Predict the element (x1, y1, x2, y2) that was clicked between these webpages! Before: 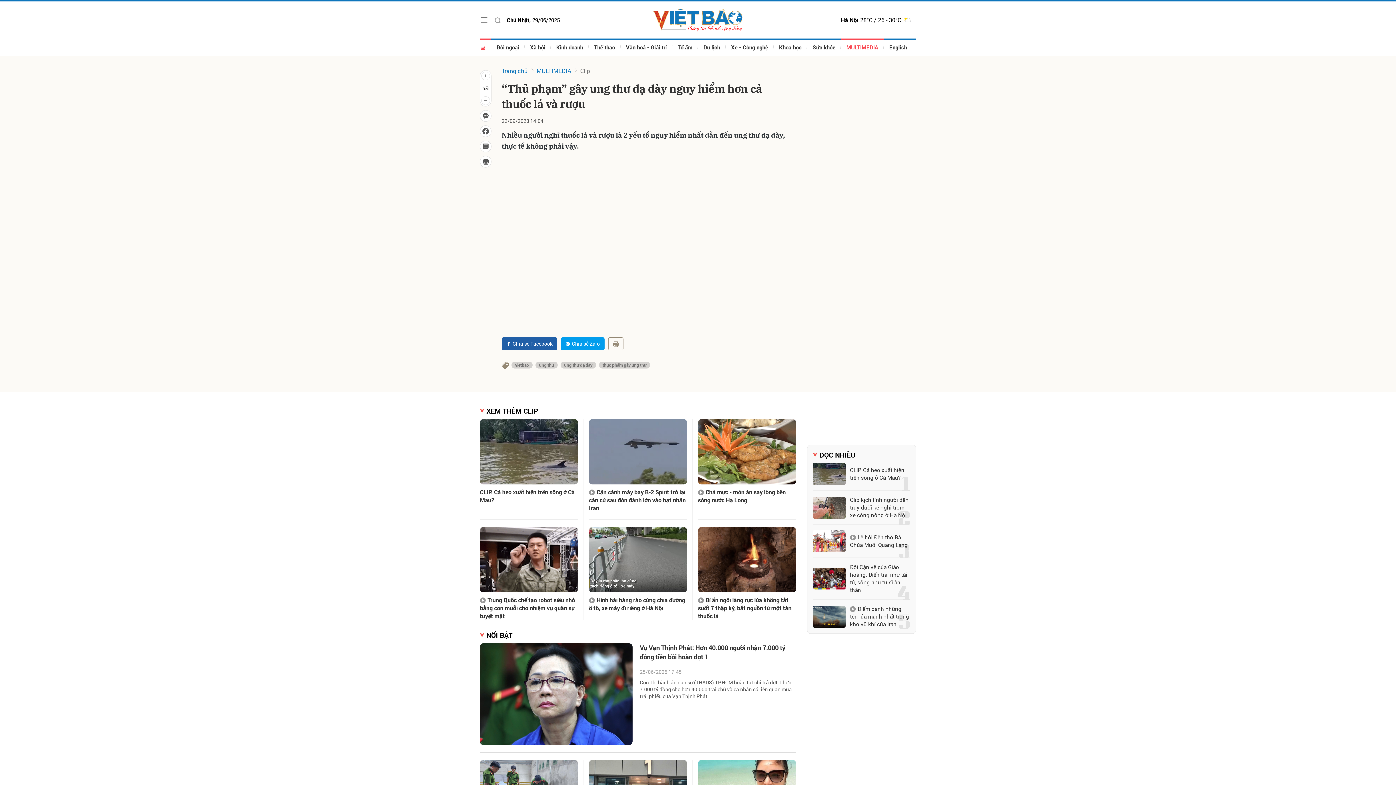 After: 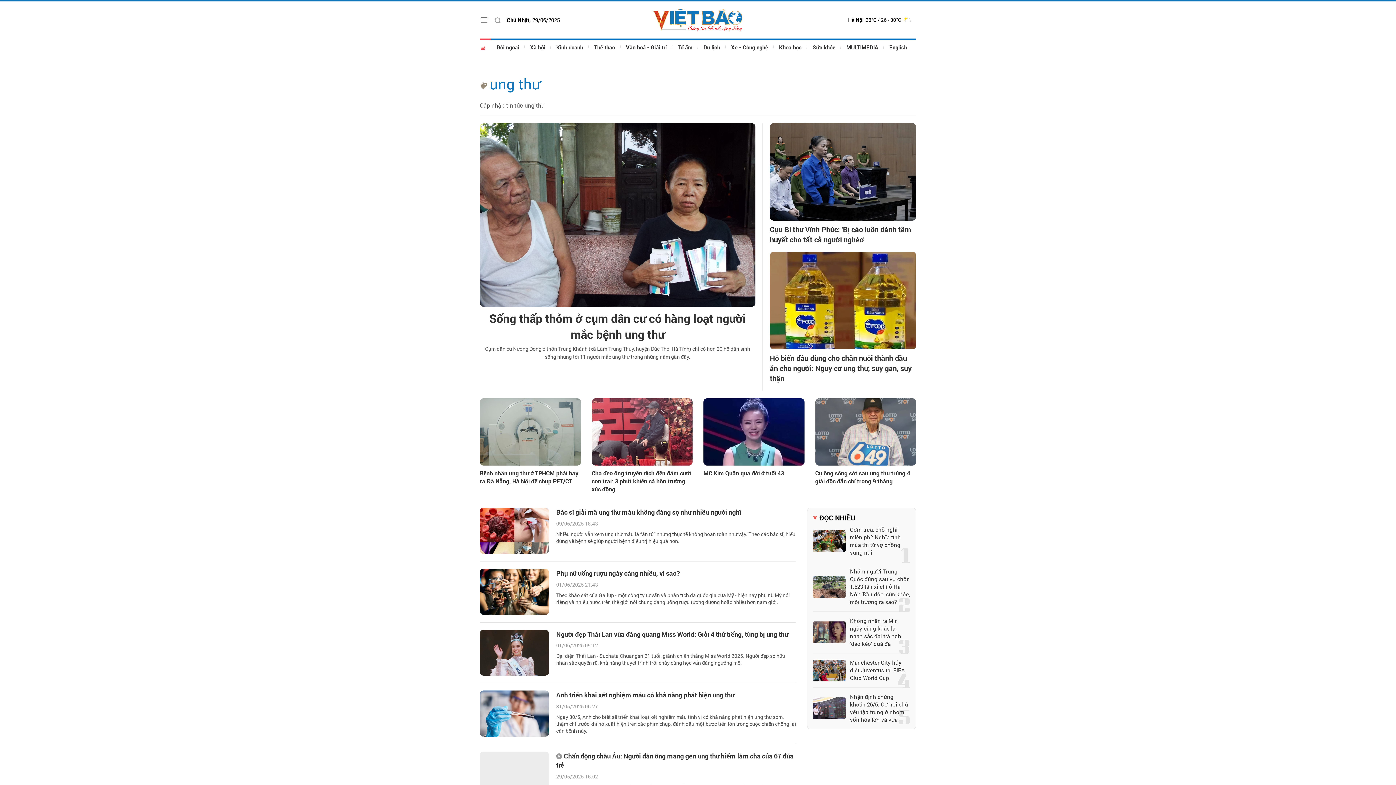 Action: label: ung thư bbox: (535, 361, 557, 368)